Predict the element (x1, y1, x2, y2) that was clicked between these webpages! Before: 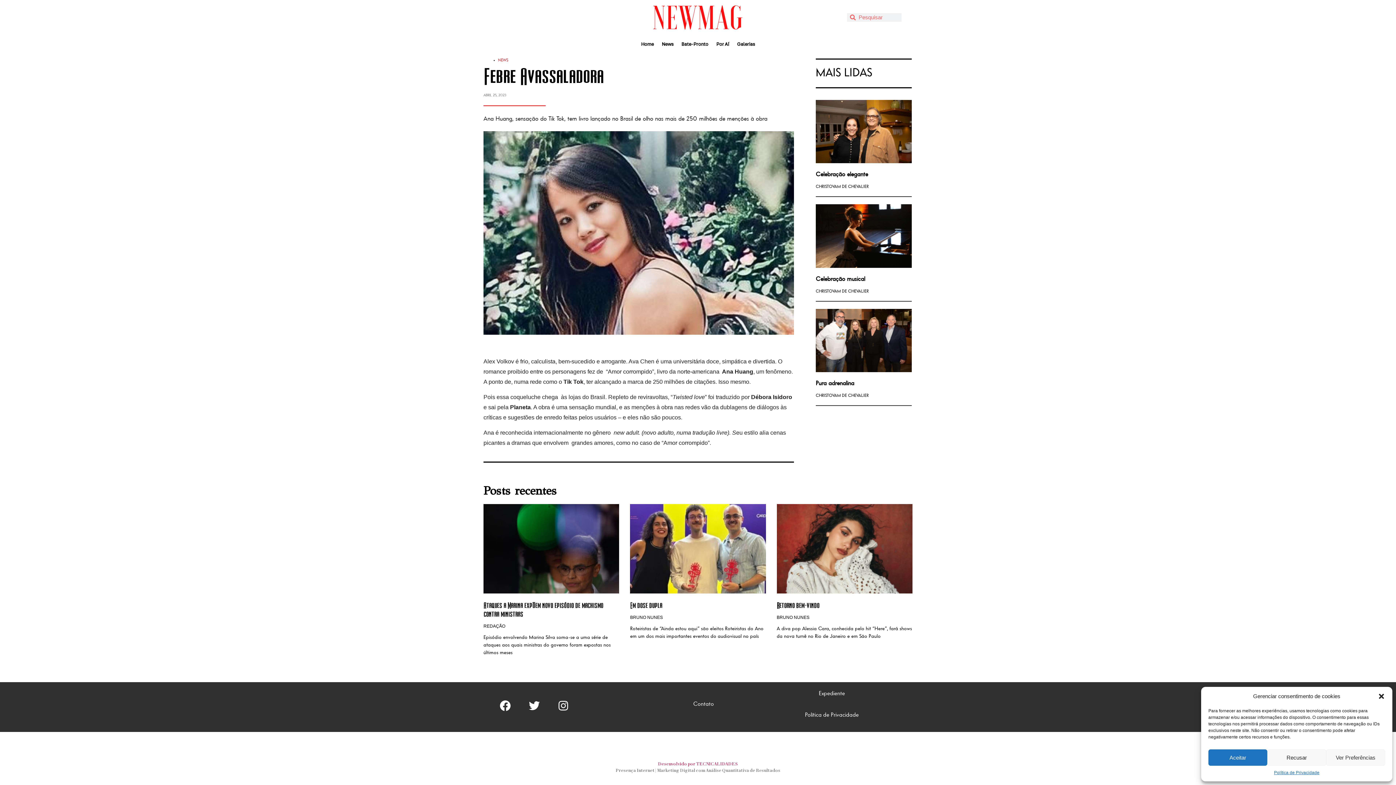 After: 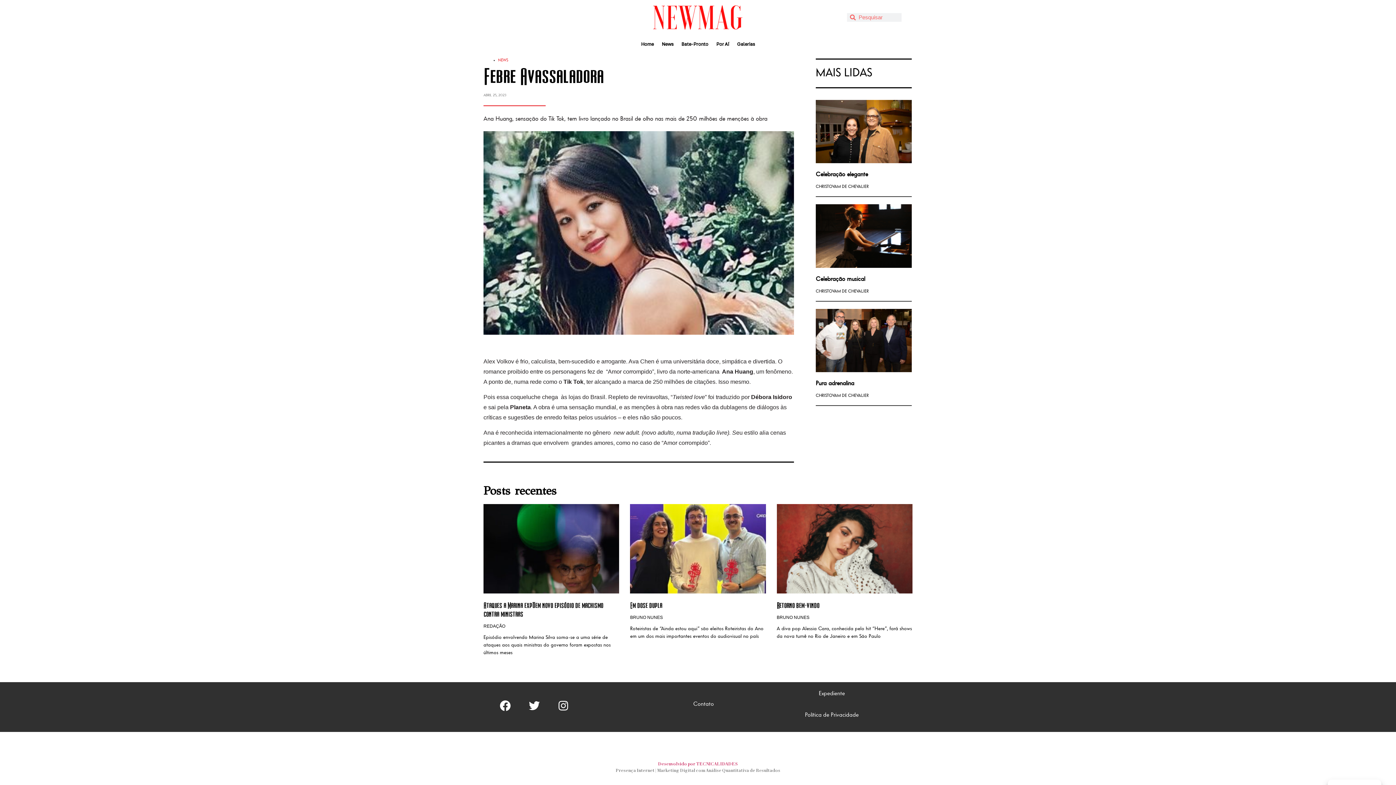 Action: bbox: (1267, 749, 1326, 766) label: Recusar